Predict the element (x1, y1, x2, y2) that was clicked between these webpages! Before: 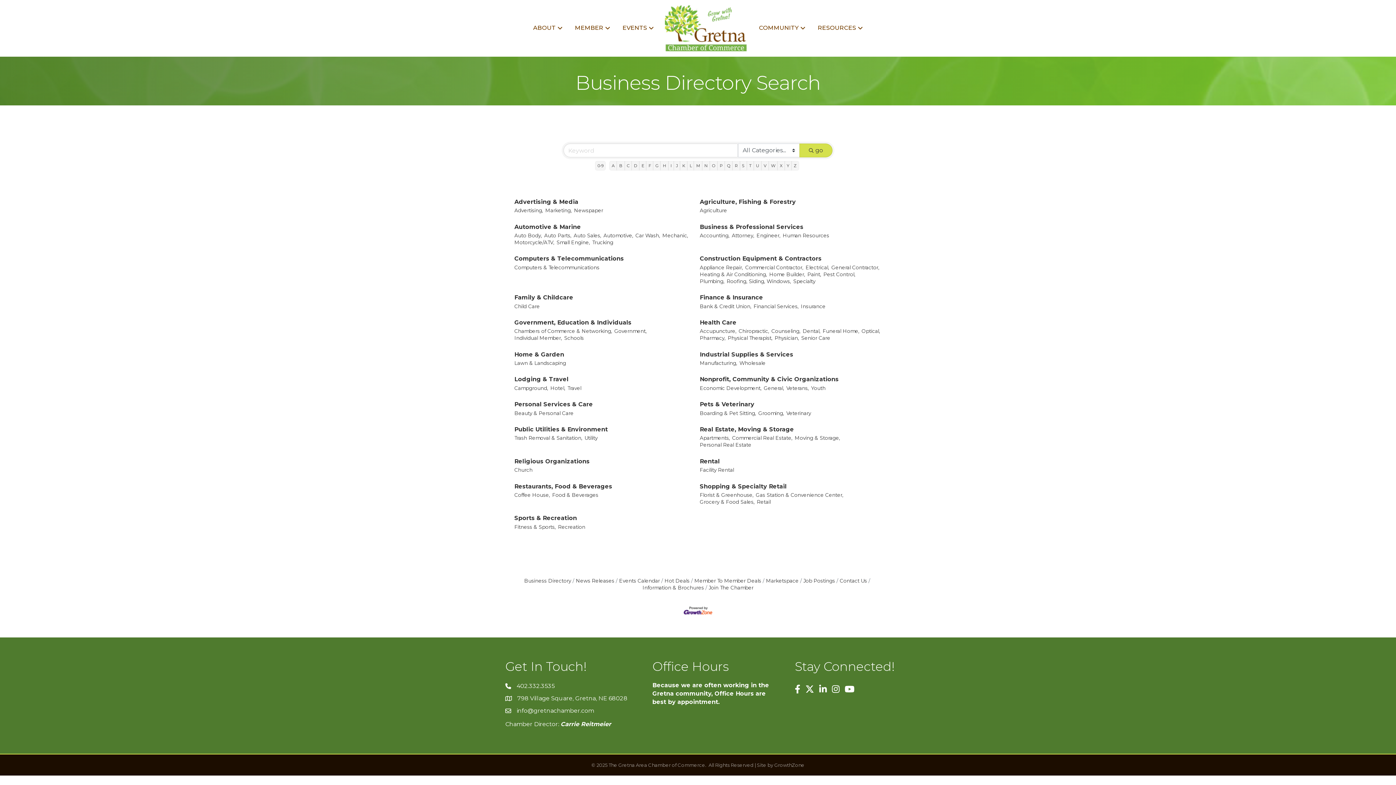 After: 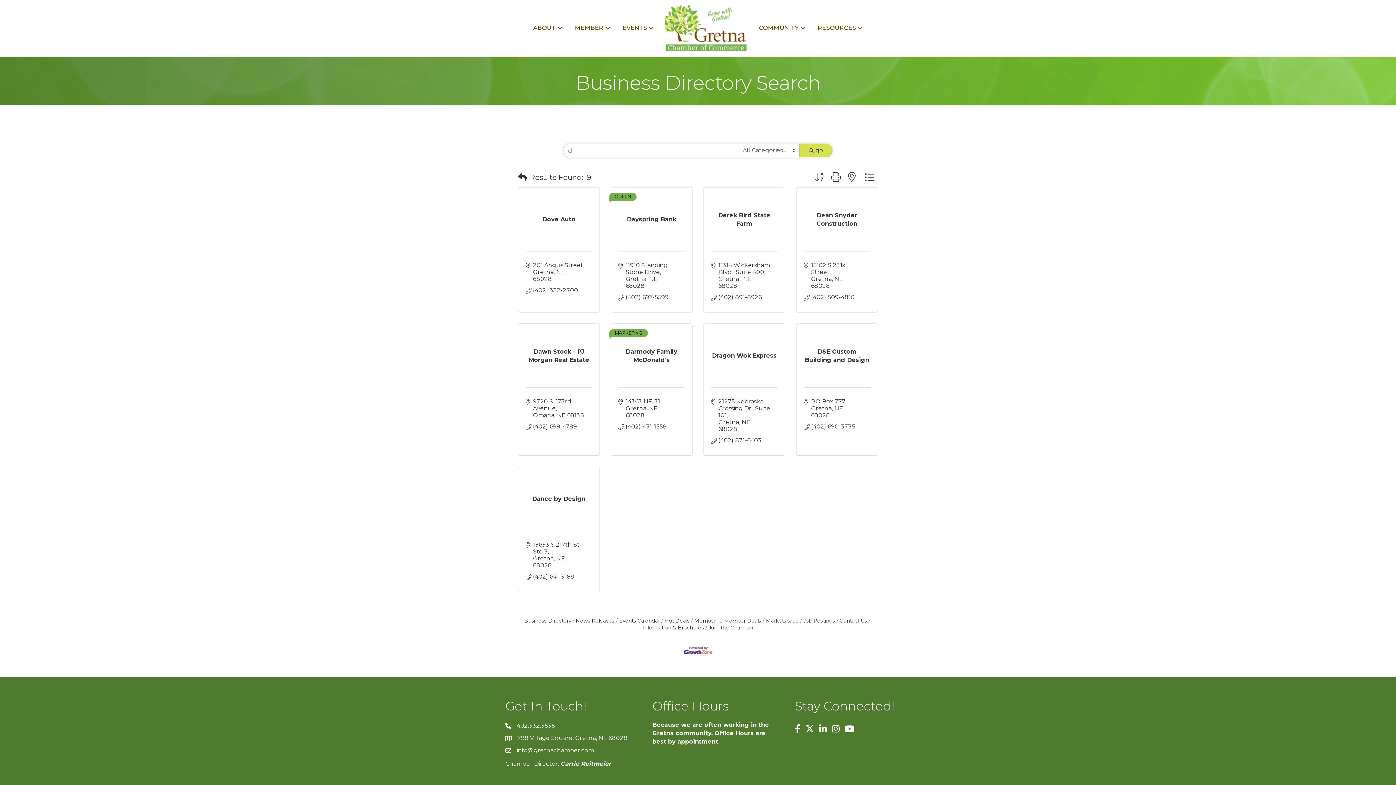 Action: bbox: (631, 161, 639, 170) label: D